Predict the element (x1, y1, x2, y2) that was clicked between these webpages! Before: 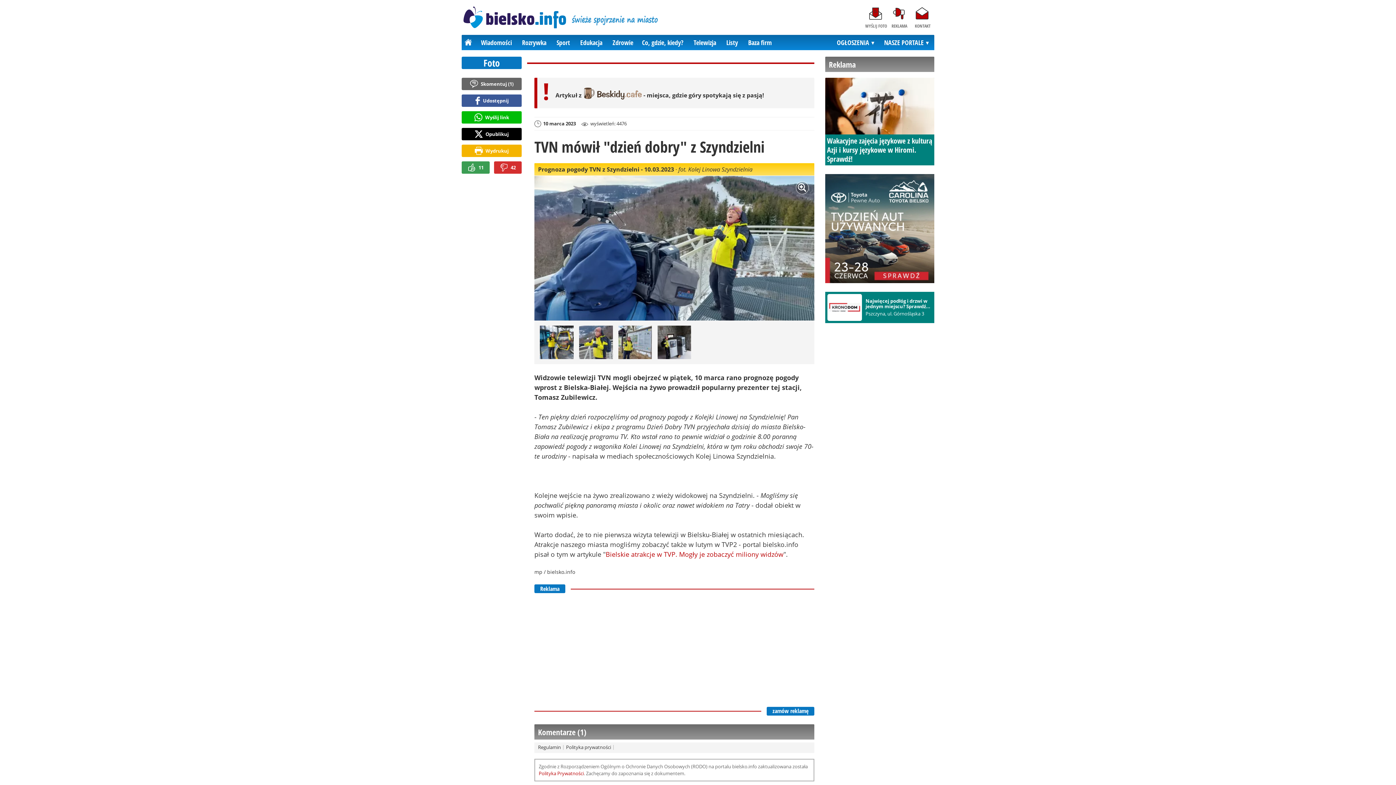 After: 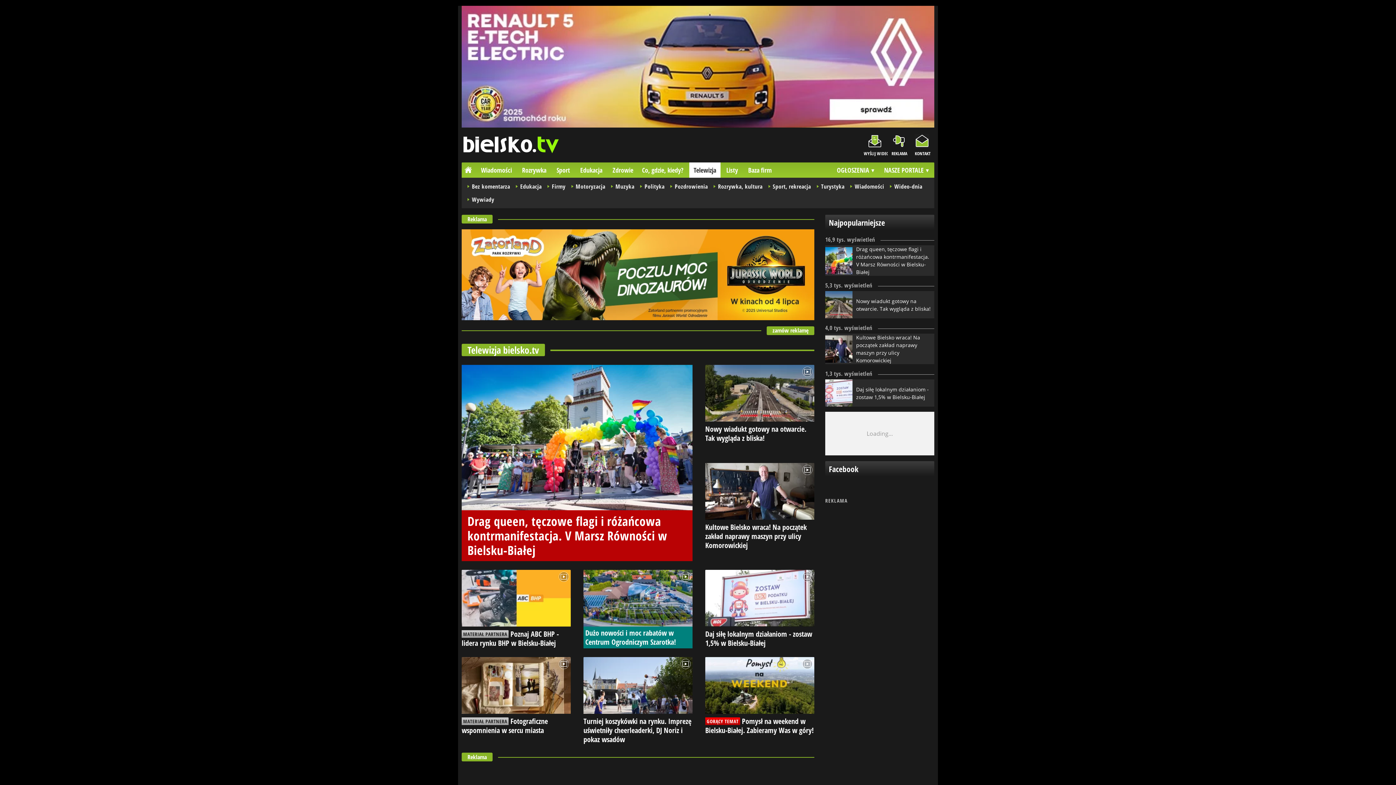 Action: label: Telewizja bbox: (689, 34, 720, 50)